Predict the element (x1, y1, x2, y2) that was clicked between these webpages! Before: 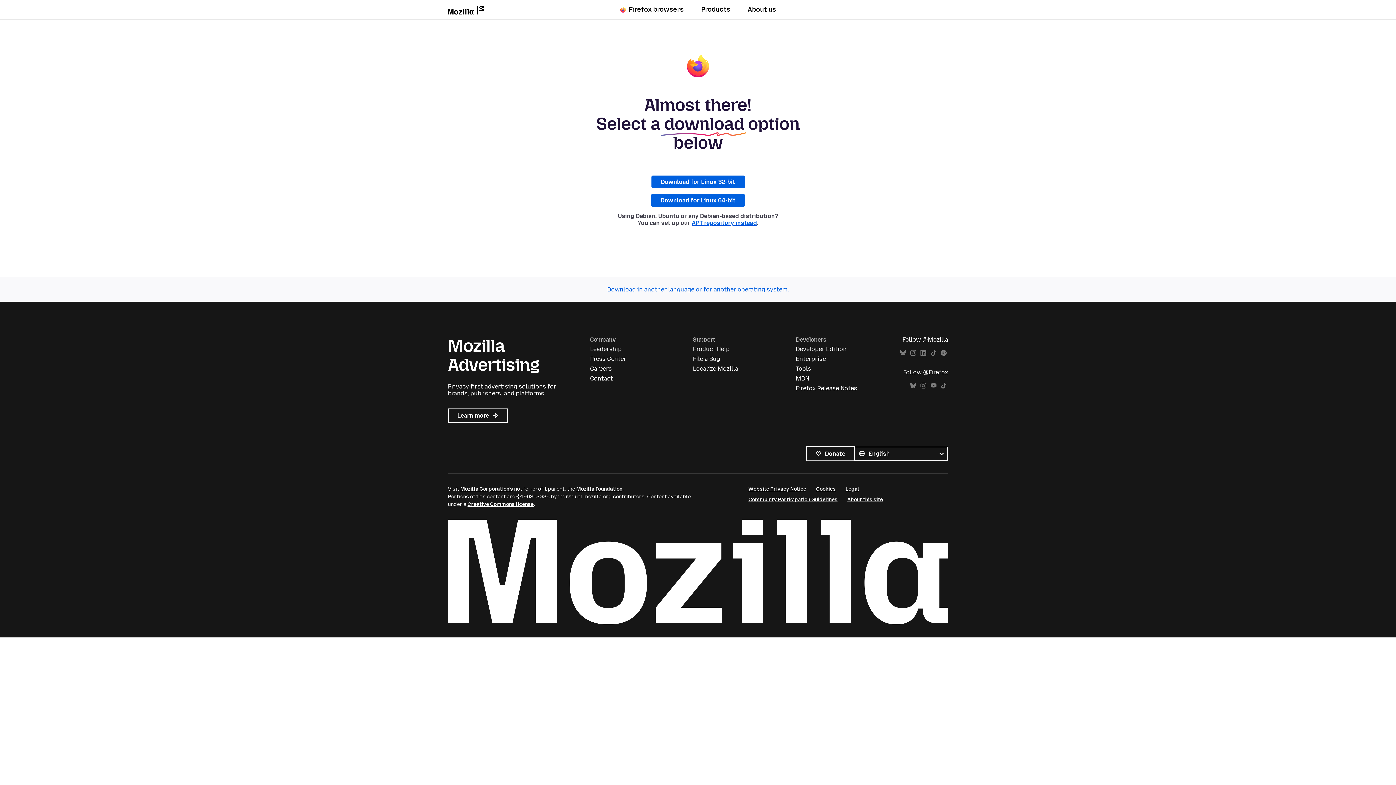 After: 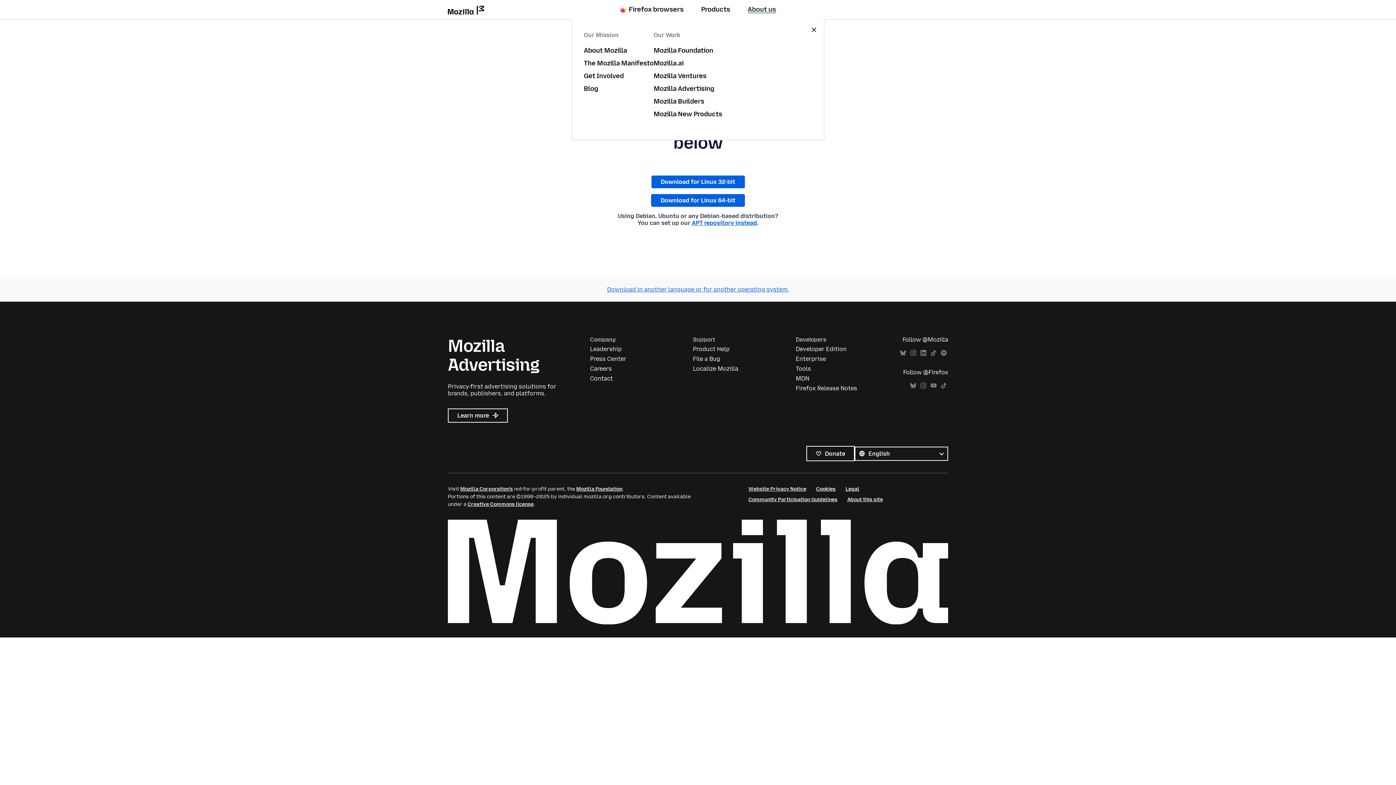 Action: label: About us bbox: (747, 5, 776, 13)